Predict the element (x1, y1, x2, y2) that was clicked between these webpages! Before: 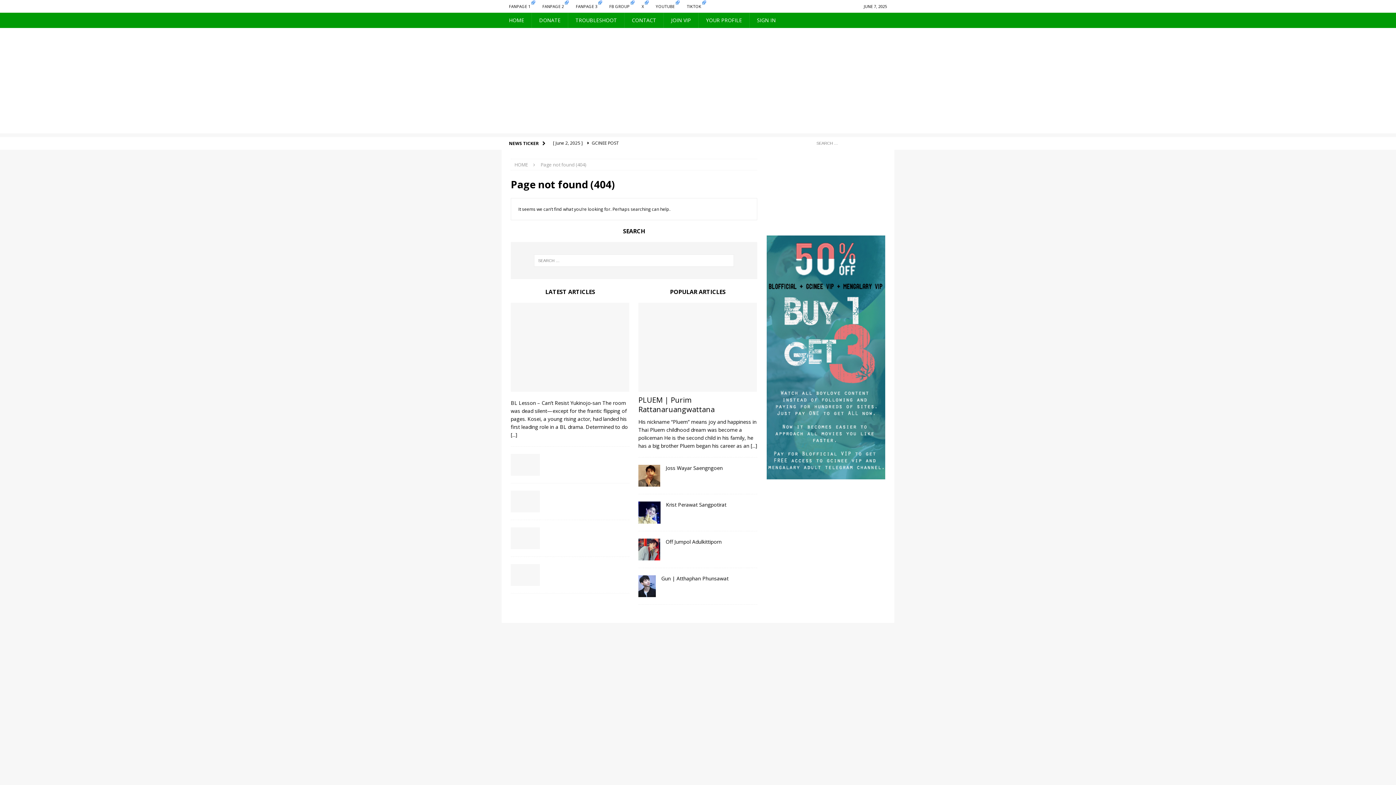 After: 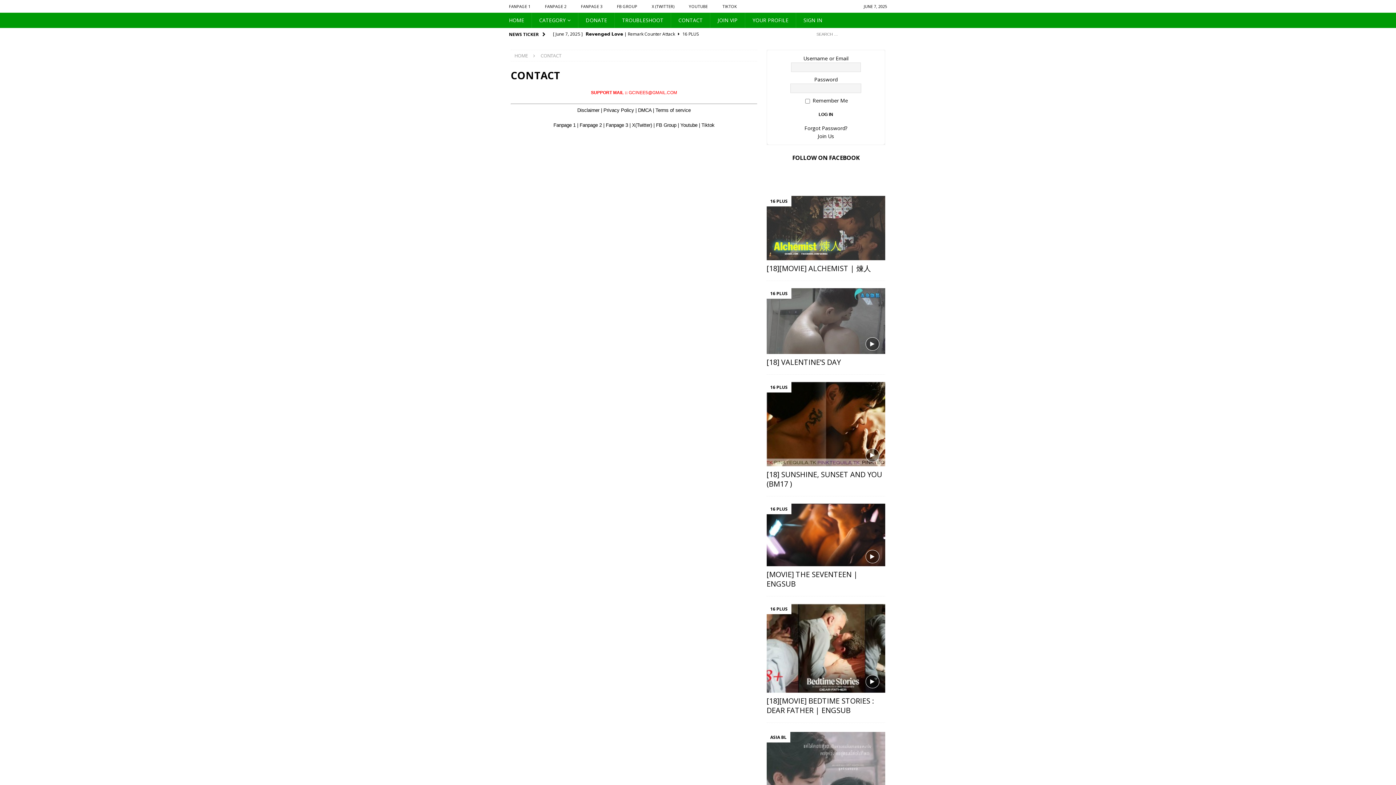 Action: bbox: (624, 12, 663, 28) label: CONTACT